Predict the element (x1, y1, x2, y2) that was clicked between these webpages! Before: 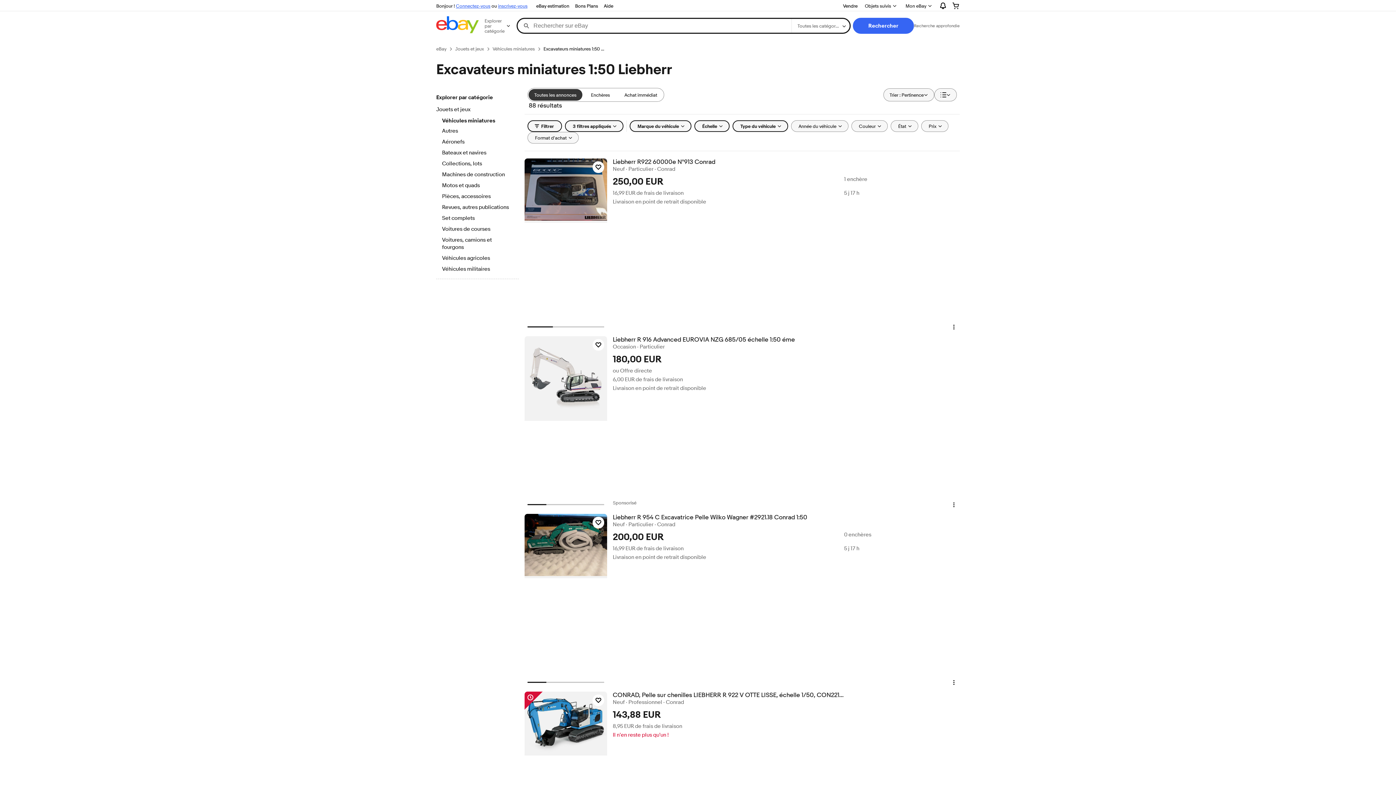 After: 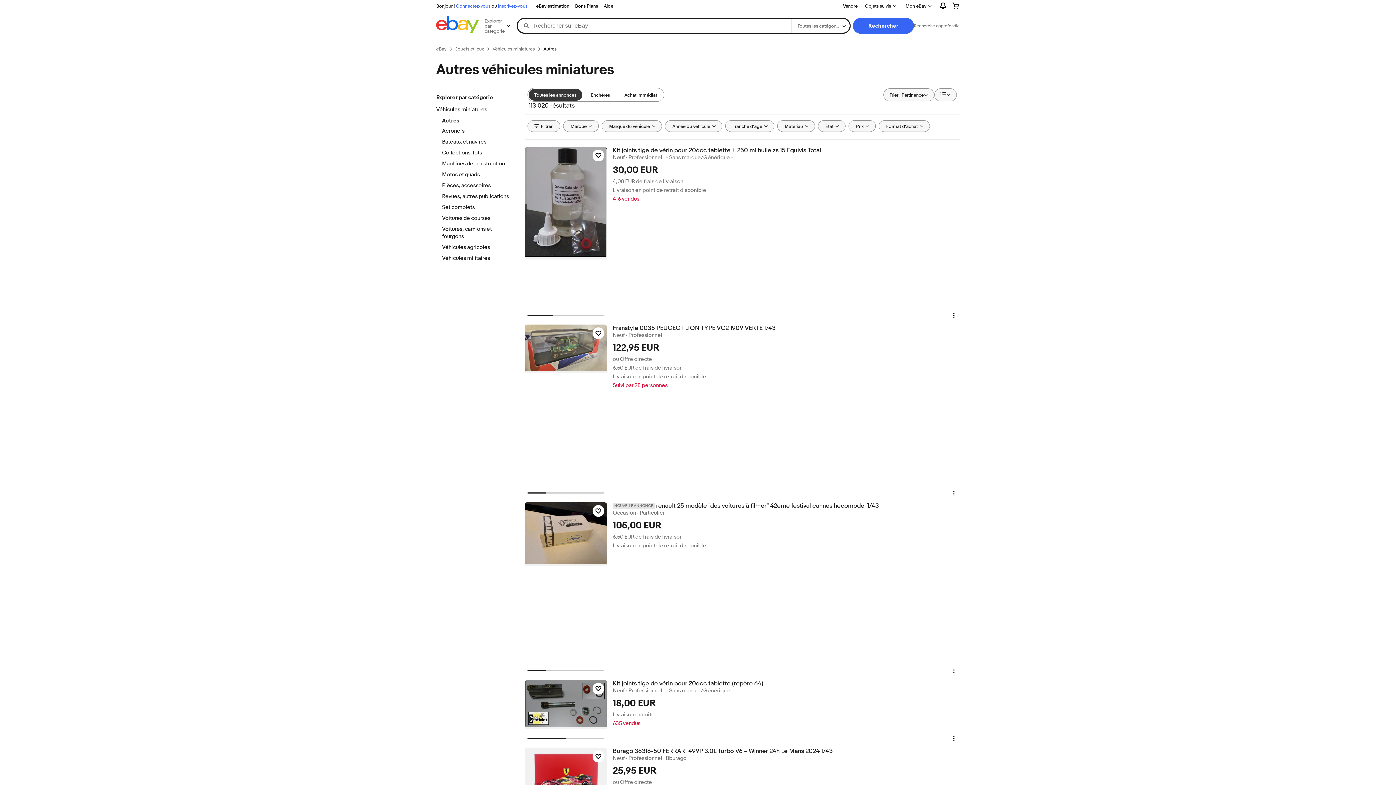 Action: bbox: (442, 127, 512, 135) label: Autres